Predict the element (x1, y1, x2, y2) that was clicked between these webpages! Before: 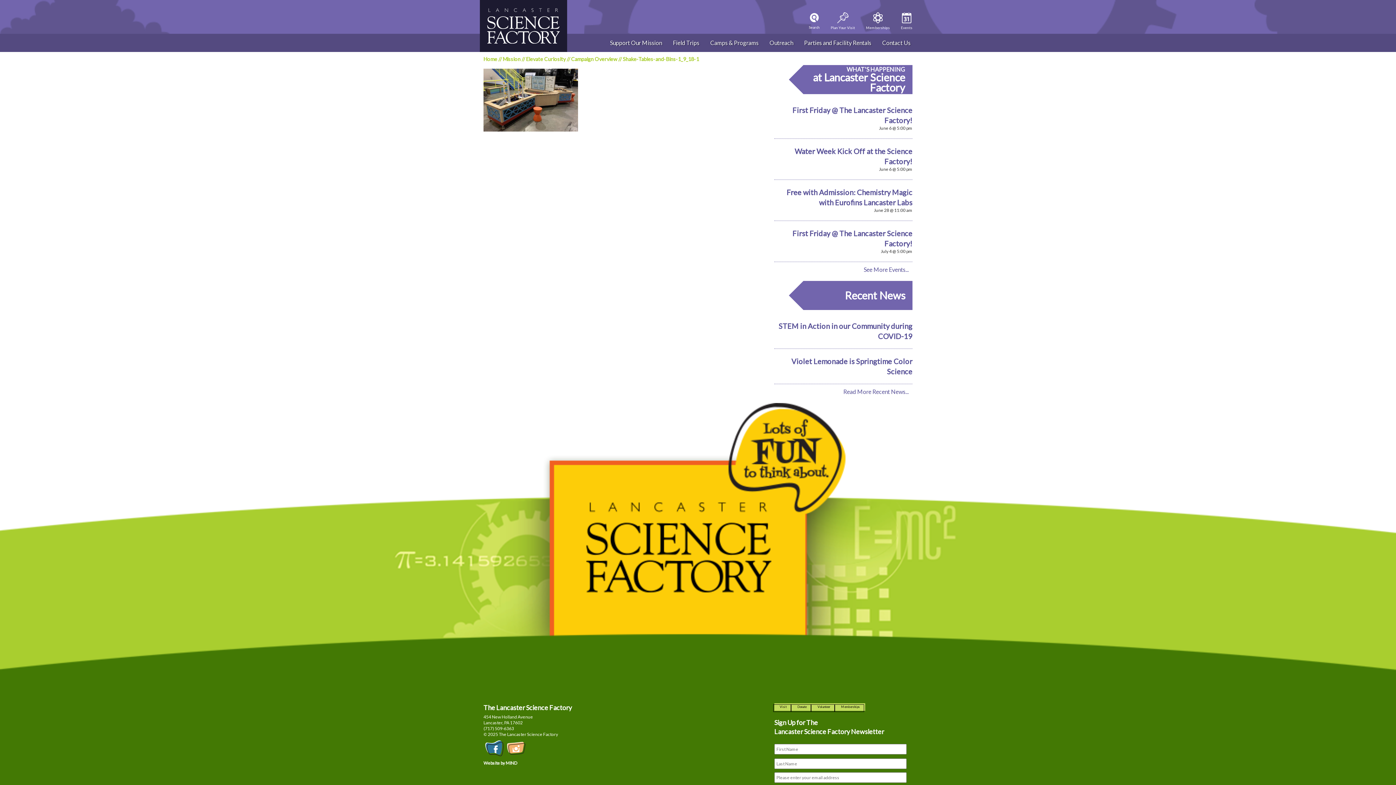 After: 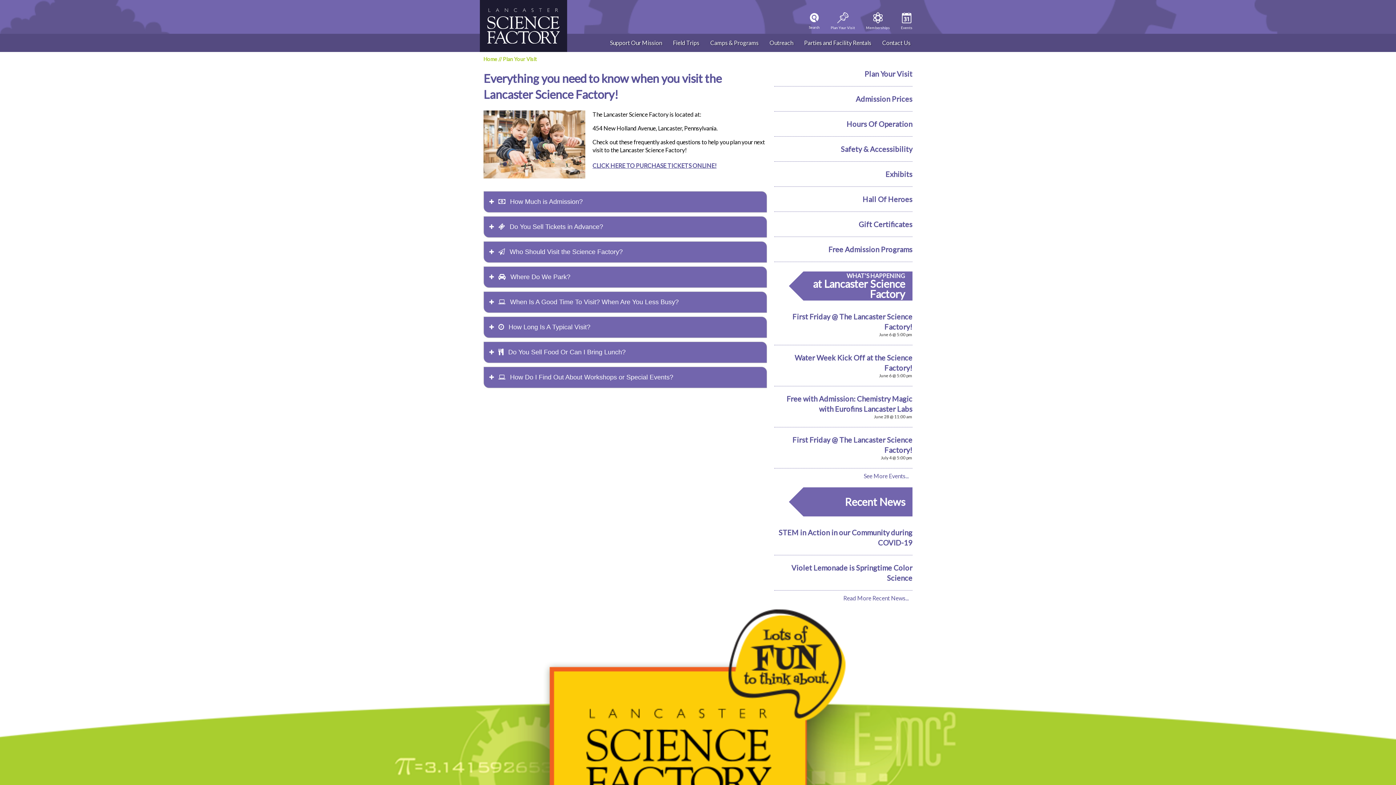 Action: bbox: (774, 703, 792, 711) label: Visit